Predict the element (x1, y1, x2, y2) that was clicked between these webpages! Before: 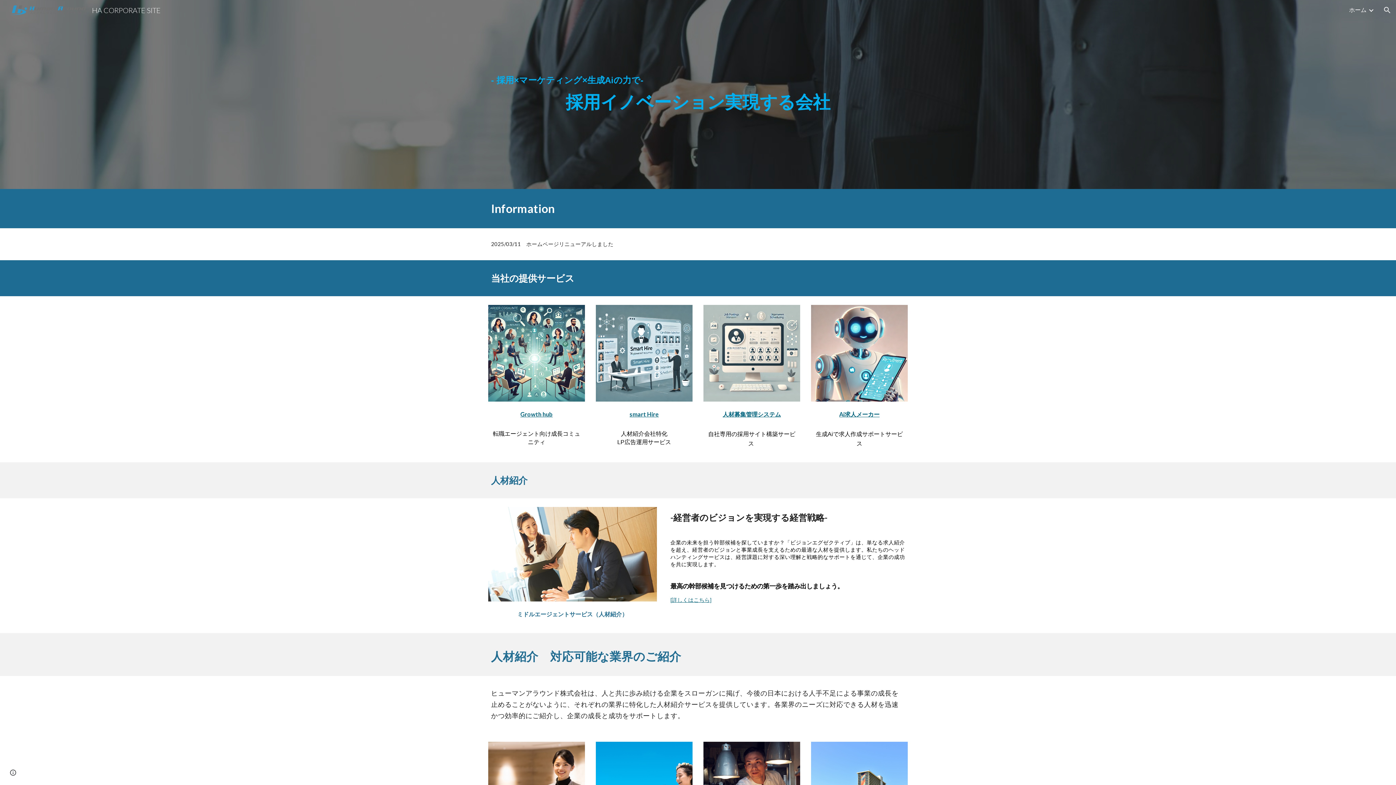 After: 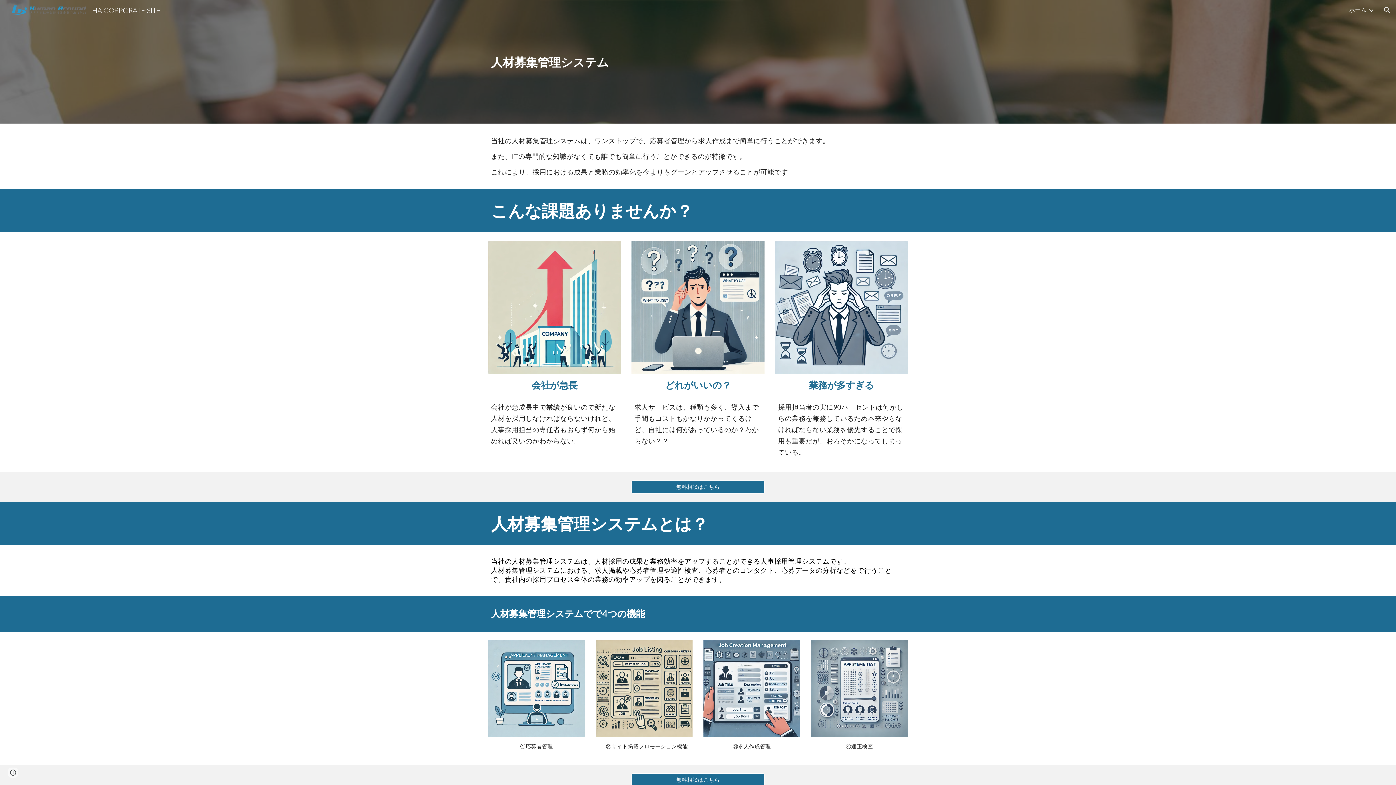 Action: label: 人材募集管理システム bbox: (722, 407, 781, 418)